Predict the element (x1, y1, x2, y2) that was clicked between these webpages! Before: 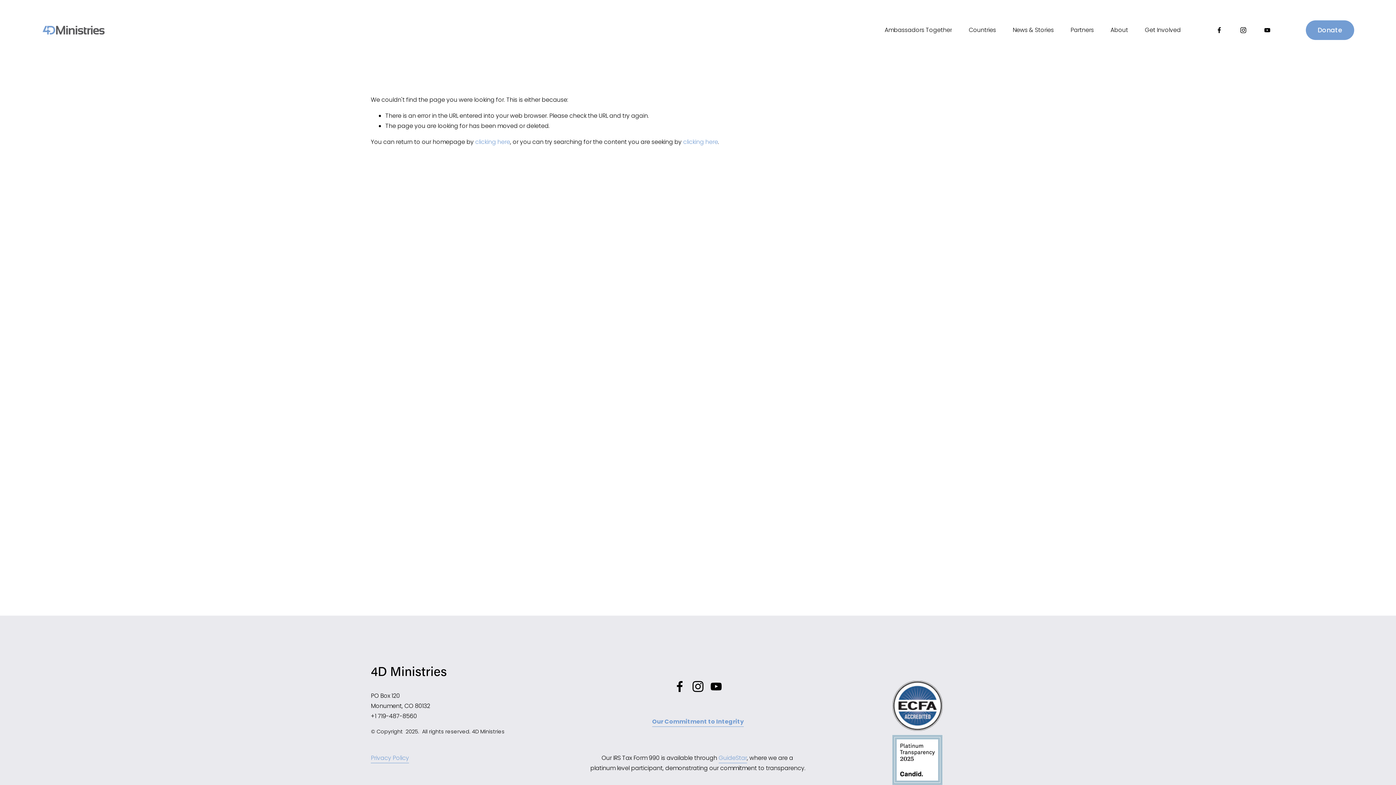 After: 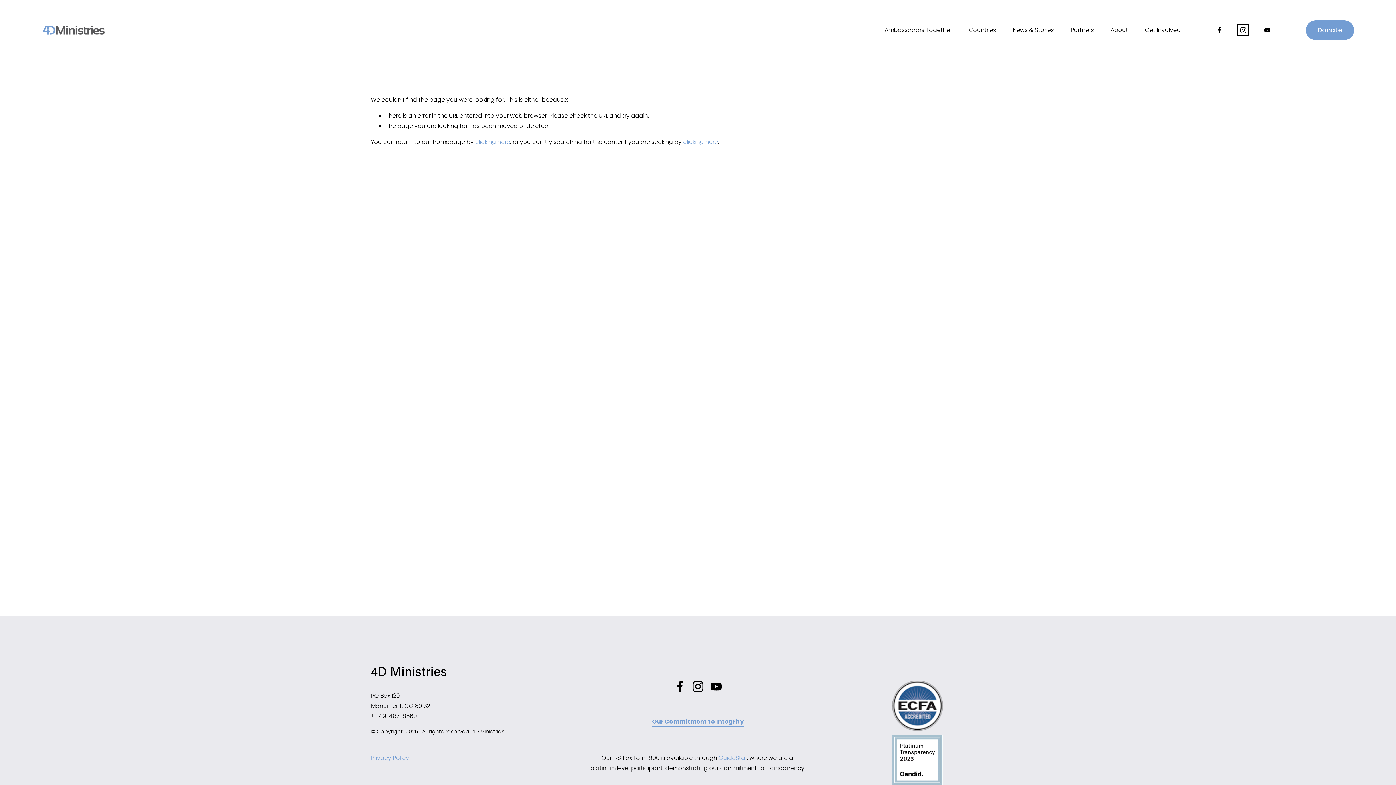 Action: bbox: (1239, 26, 1247, 33) label: Instagram